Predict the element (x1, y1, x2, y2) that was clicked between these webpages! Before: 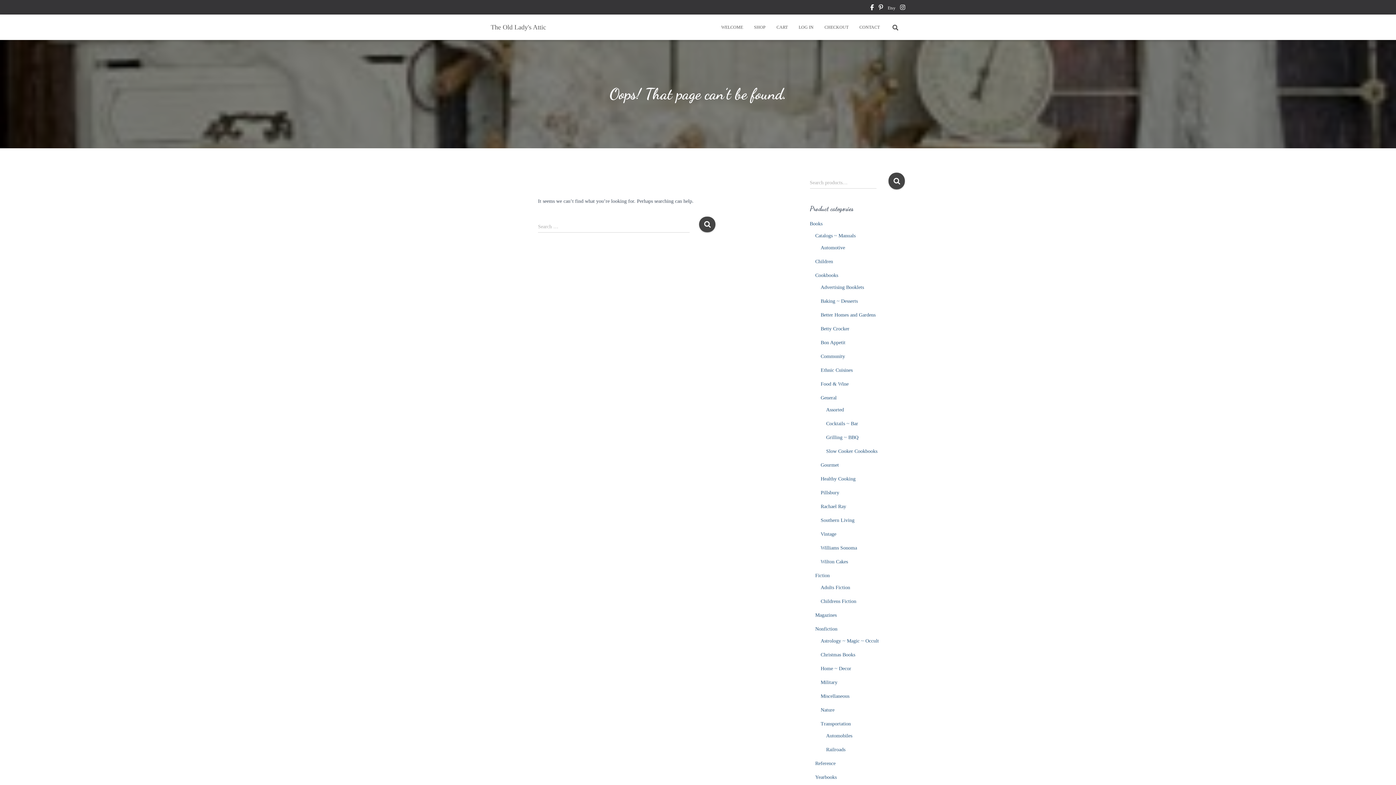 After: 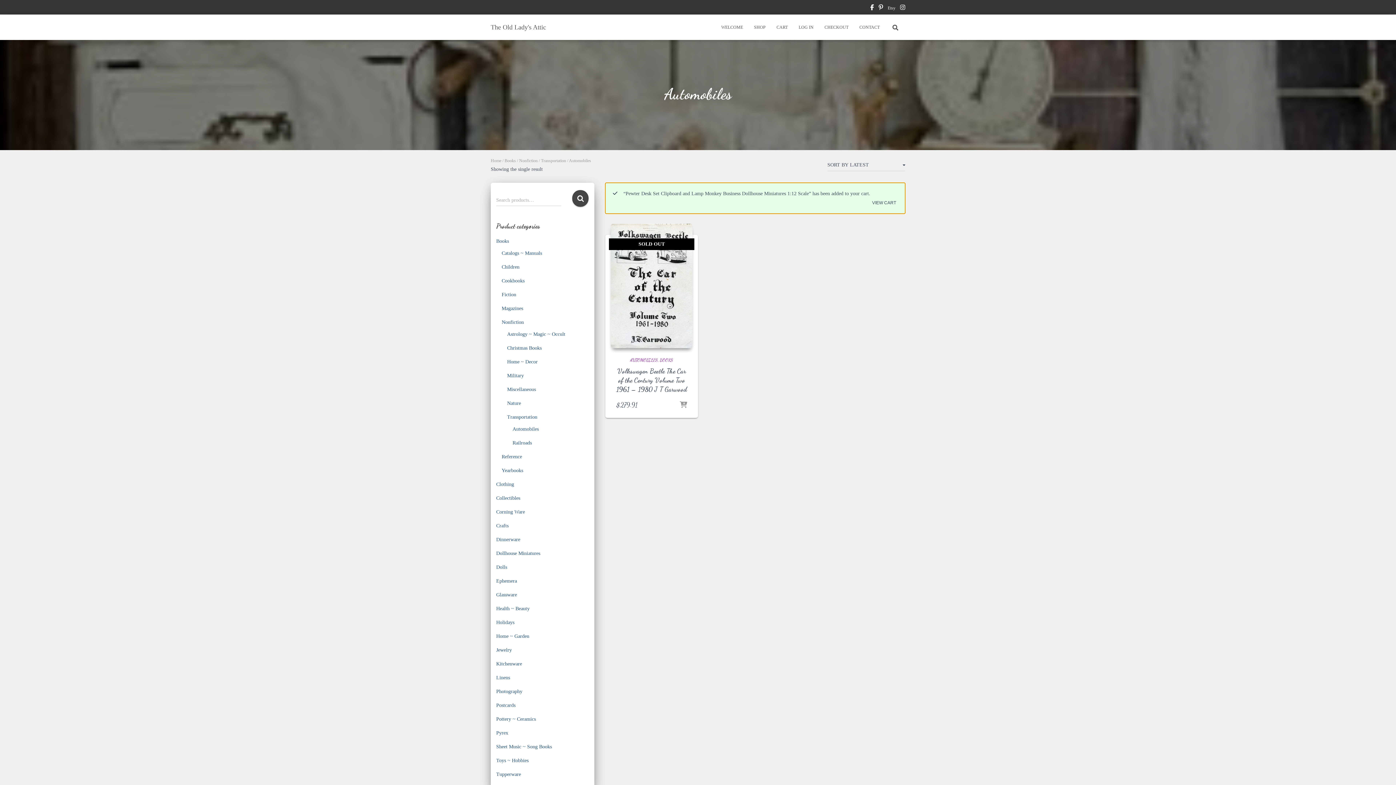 Action: bbox: (826, 733, 852, 738) label: Automobiles